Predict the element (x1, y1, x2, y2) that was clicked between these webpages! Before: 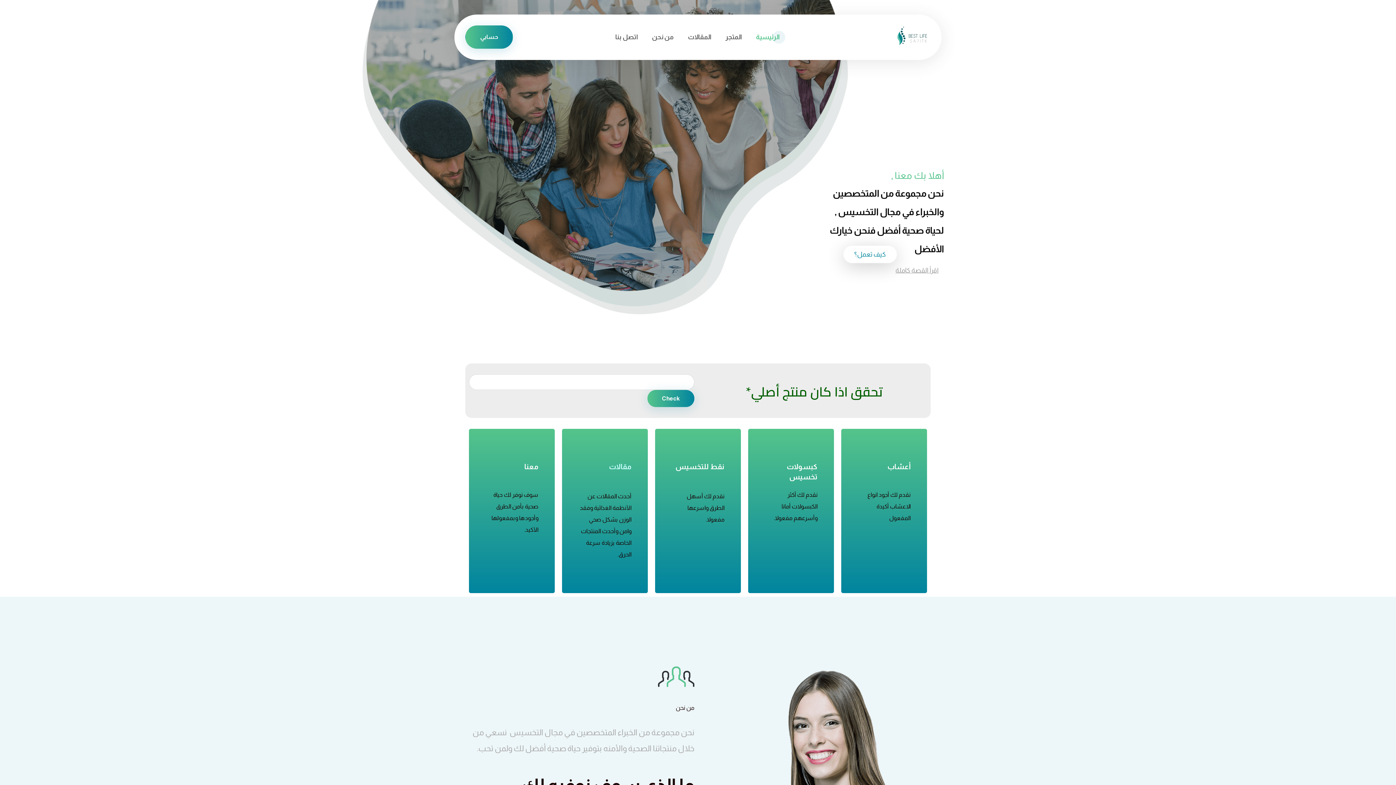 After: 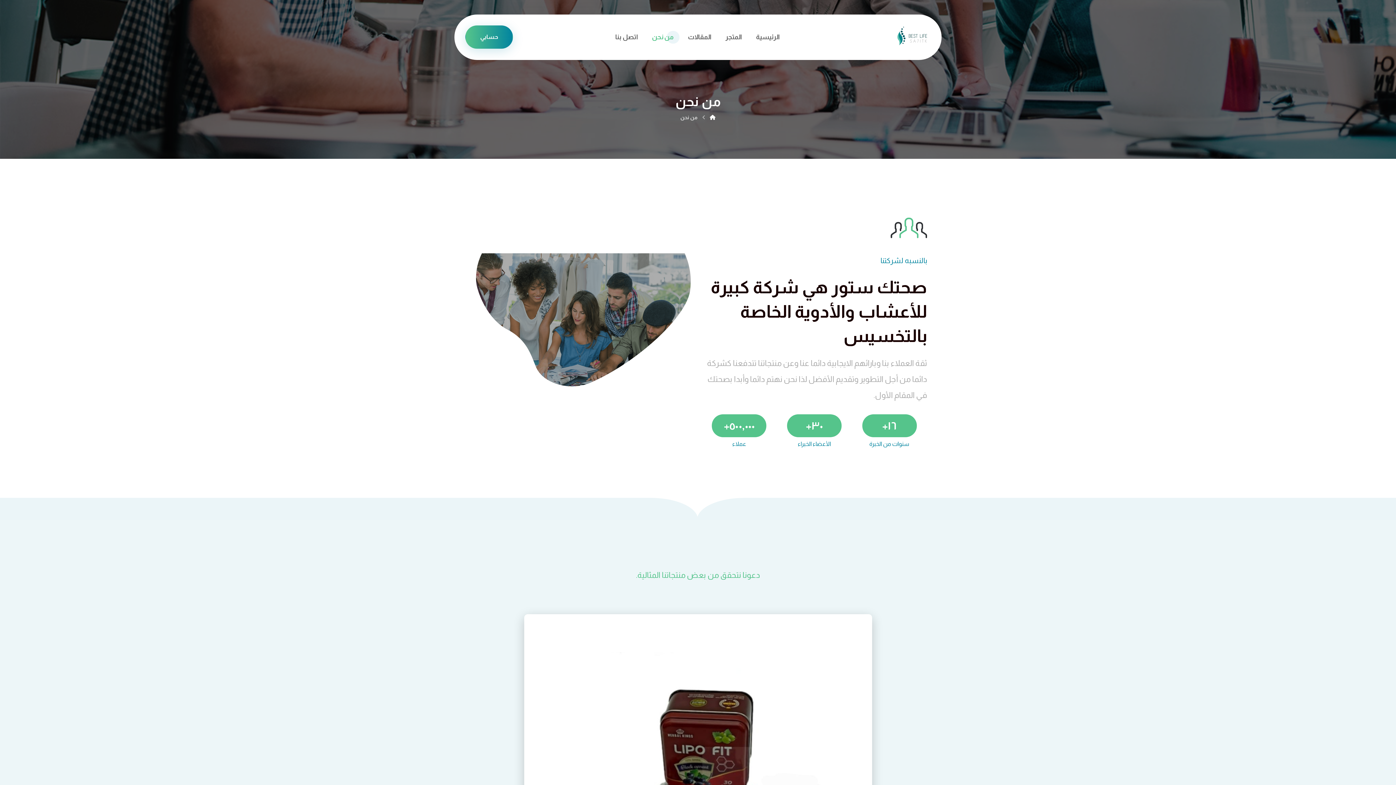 Action: label: من نحن bbox: (652, 26, 674, 47)